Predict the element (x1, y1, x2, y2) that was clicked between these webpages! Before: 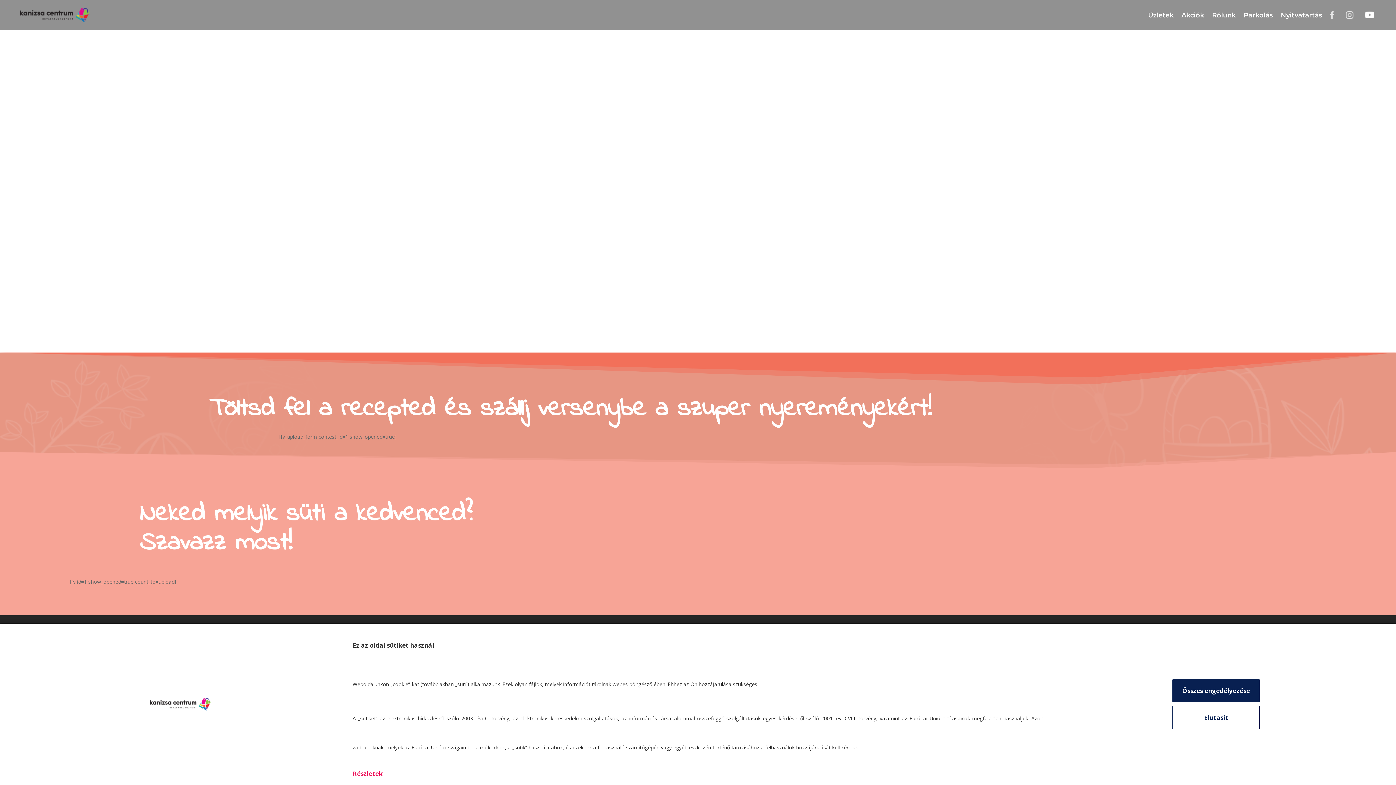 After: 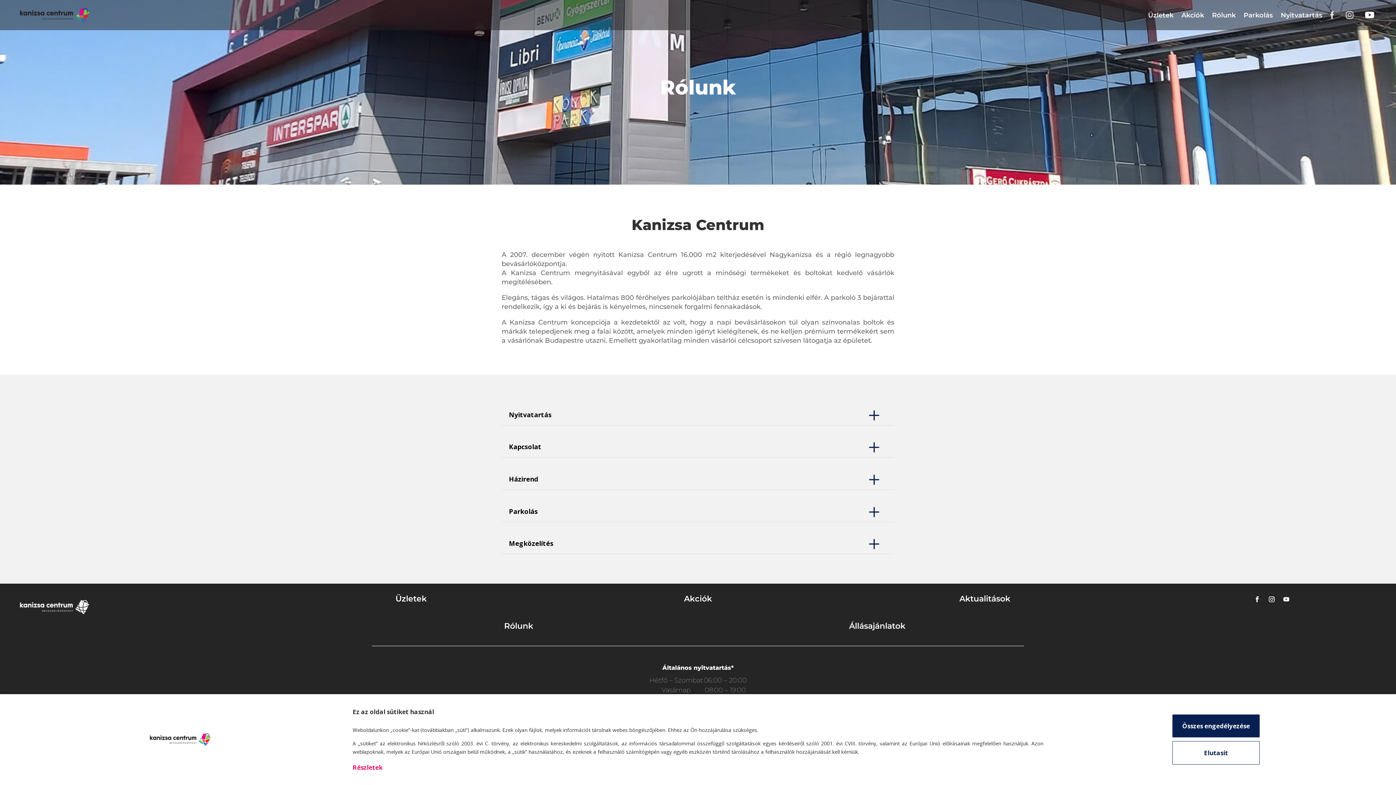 Action: label: Nyitvatartás bbox: (1281, 0, 1322, 30)